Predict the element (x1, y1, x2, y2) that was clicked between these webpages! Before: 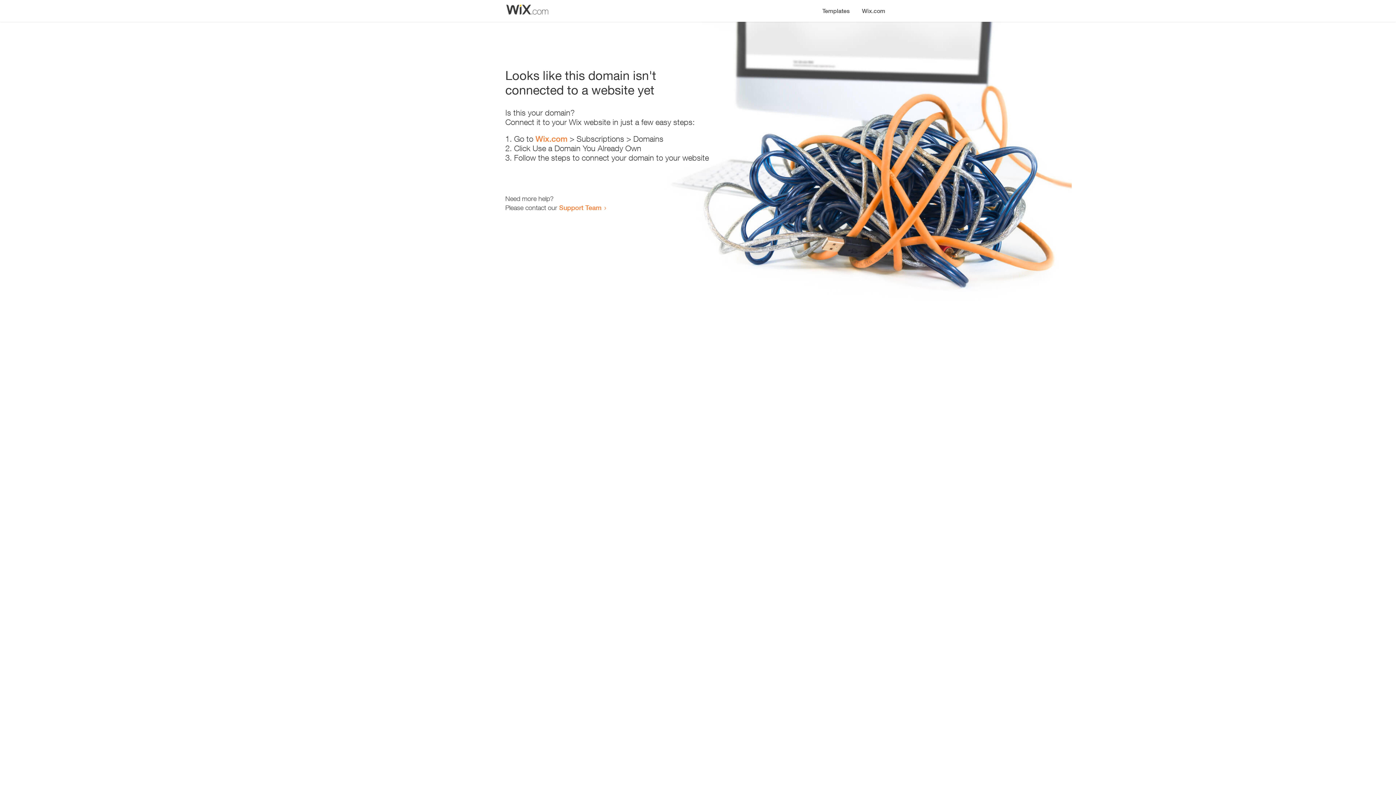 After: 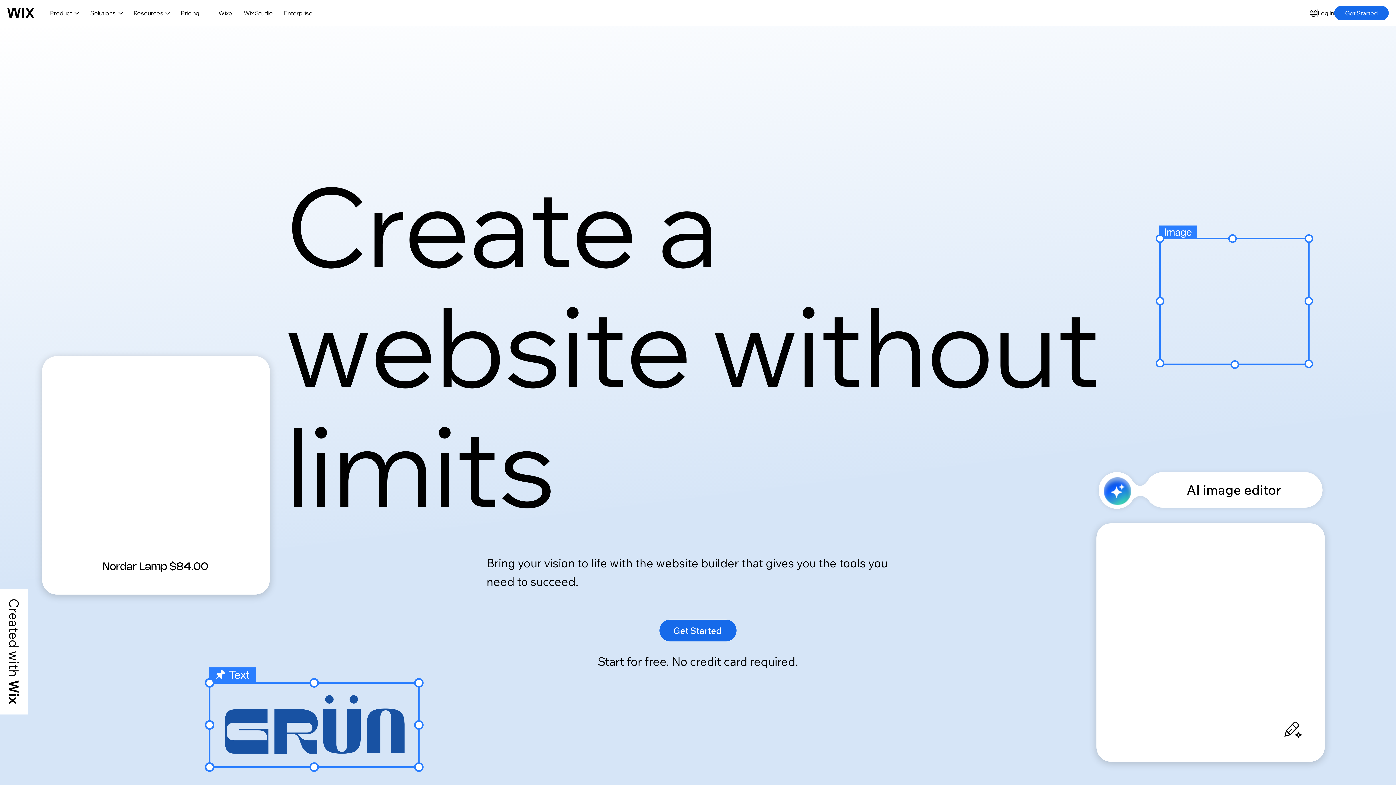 Action: bbox: (535, 134, 567, 143) label: Wix.com